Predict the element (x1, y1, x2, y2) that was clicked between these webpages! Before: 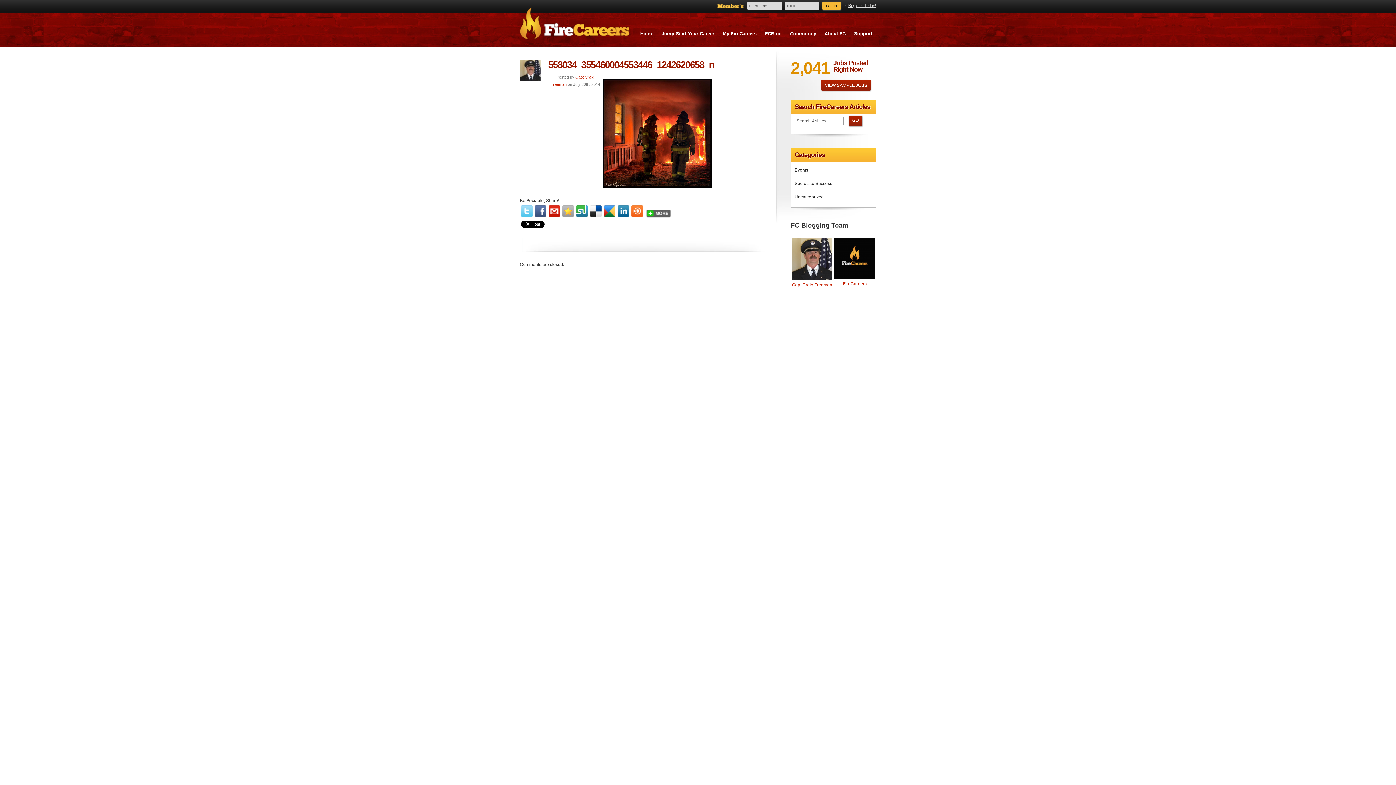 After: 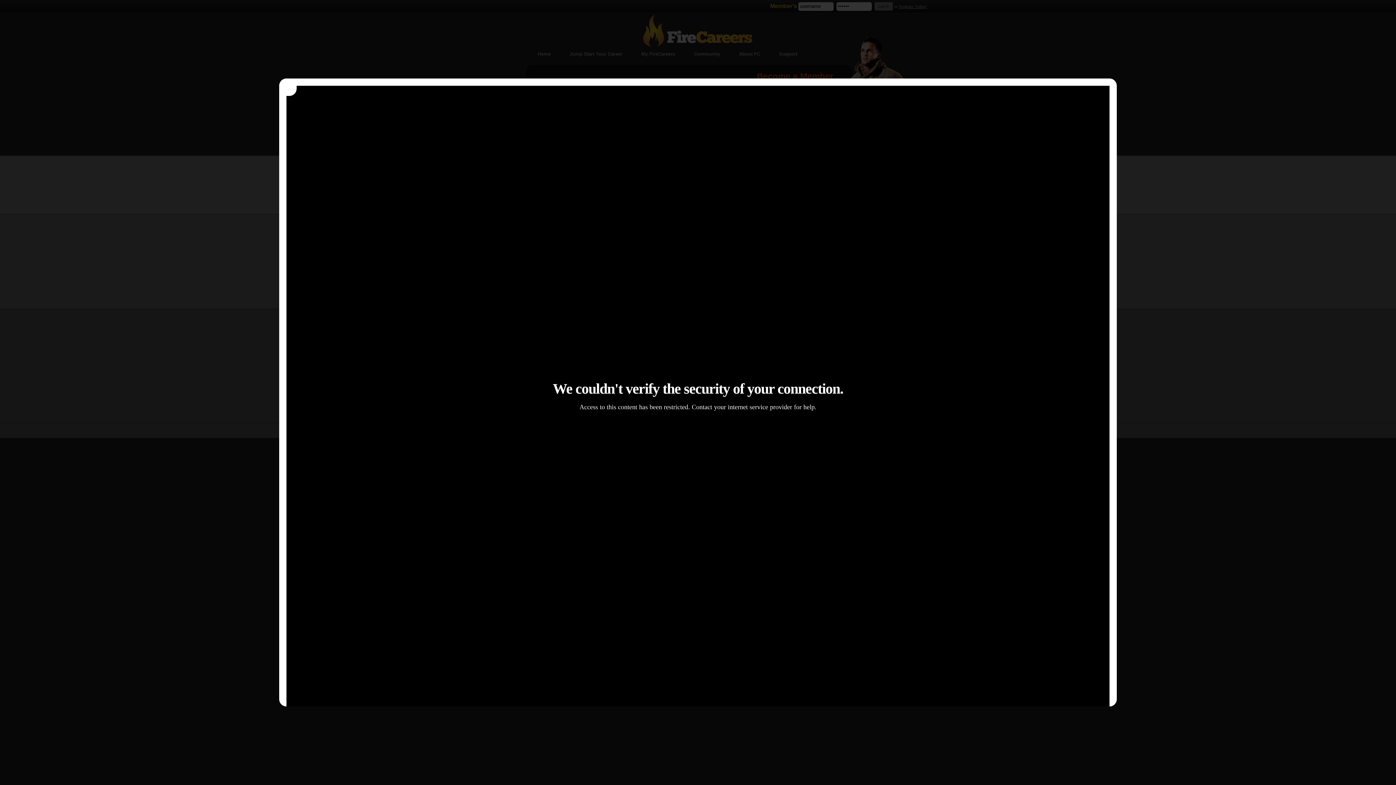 Action: bbox: (520, 7, 630, 39) label: Fire Careers